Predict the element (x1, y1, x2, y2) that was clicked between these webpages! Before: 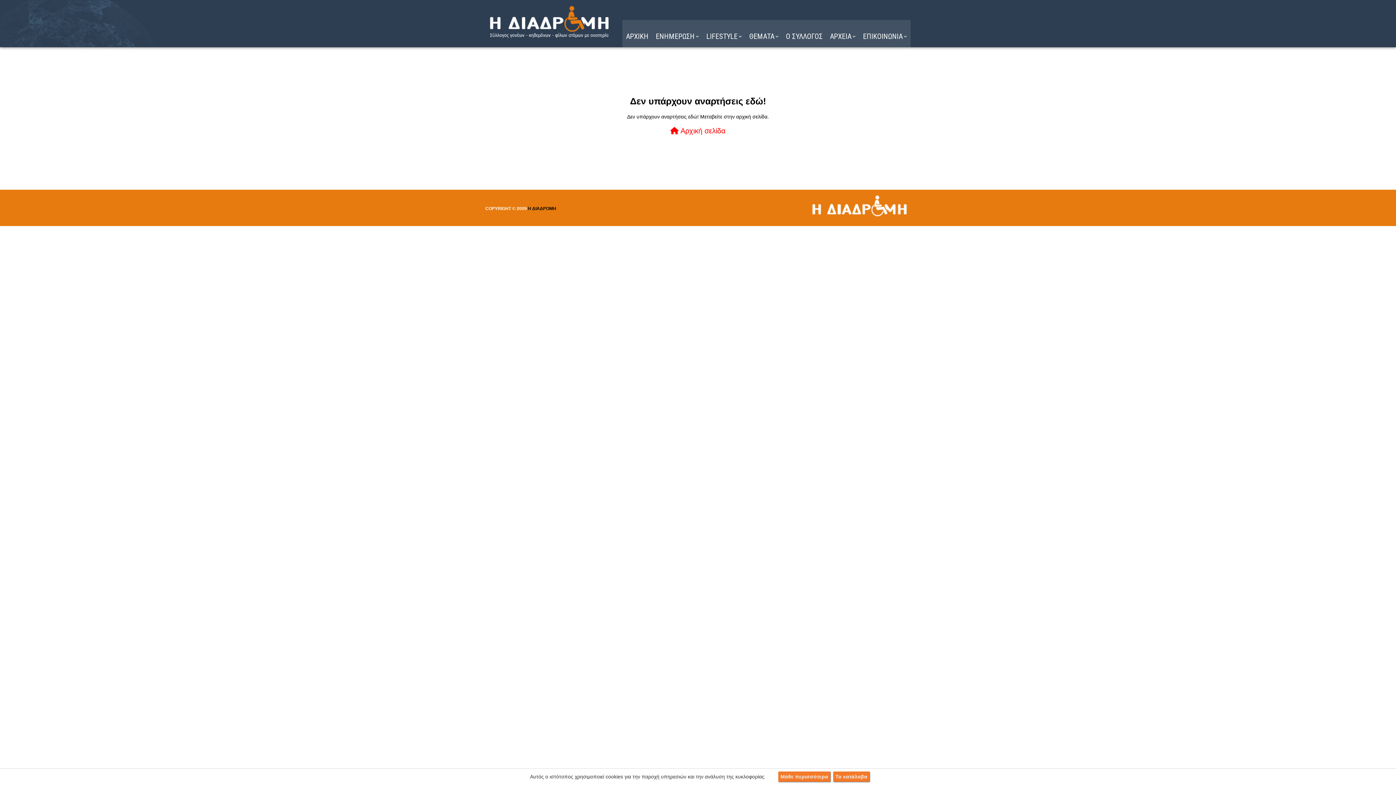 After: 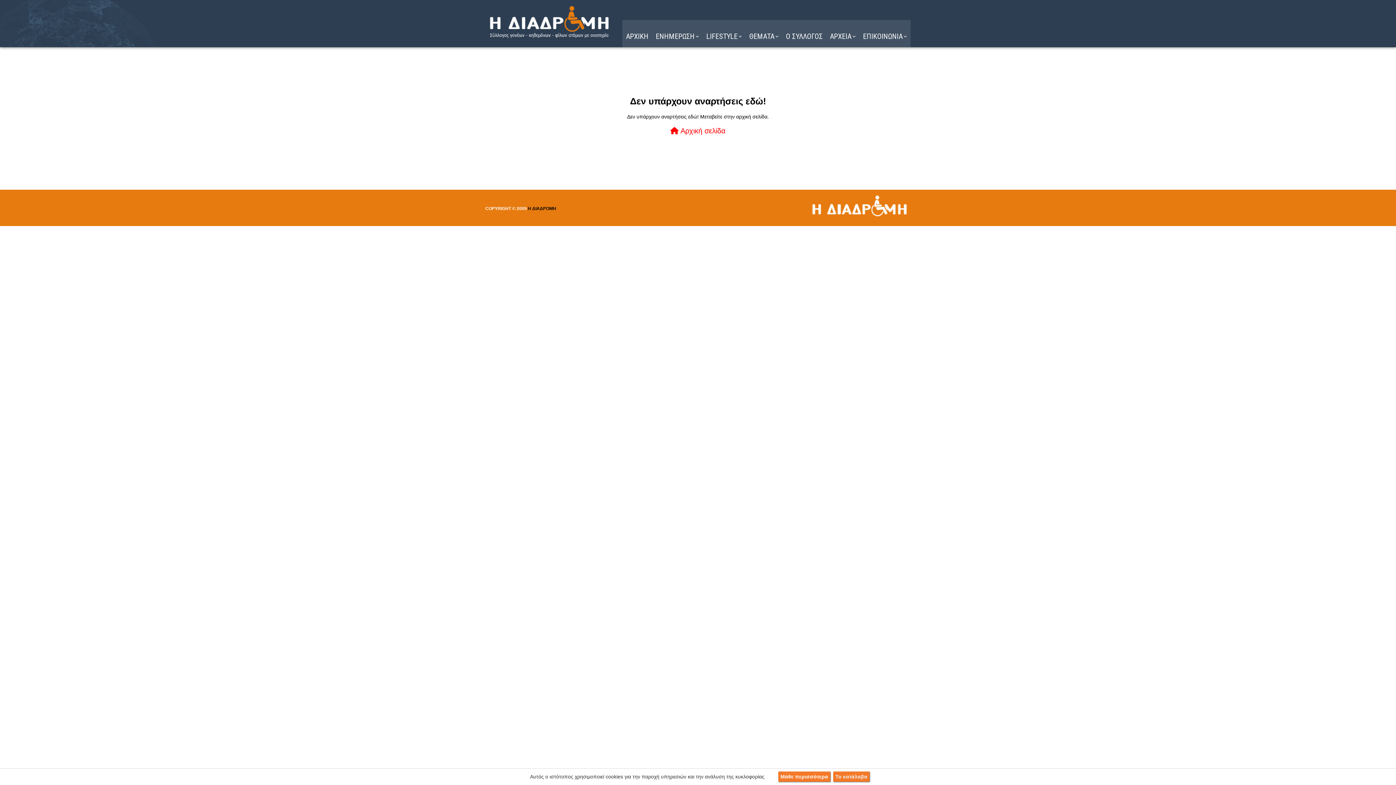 Action: bbox: (778, 772, 830, 782) label: Μάθε περισσότερα